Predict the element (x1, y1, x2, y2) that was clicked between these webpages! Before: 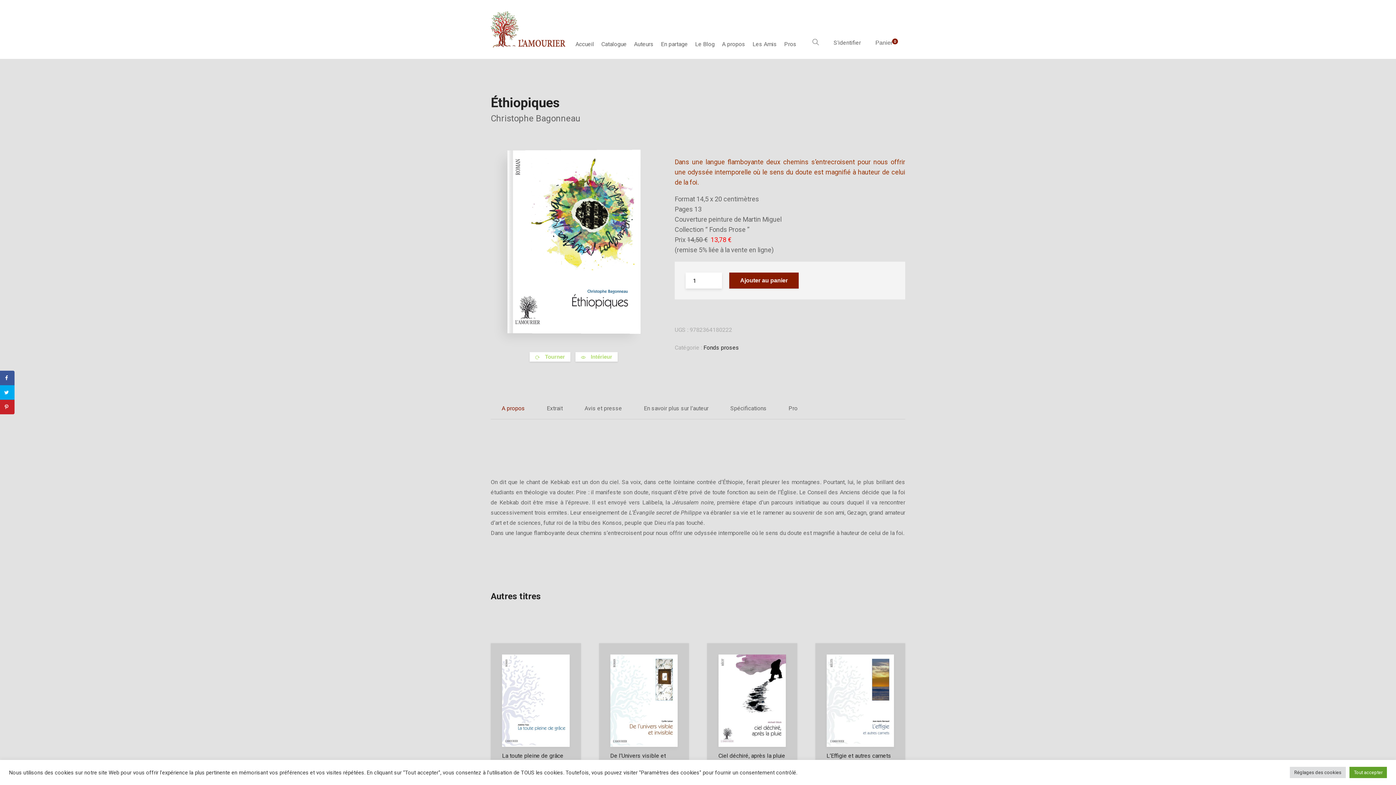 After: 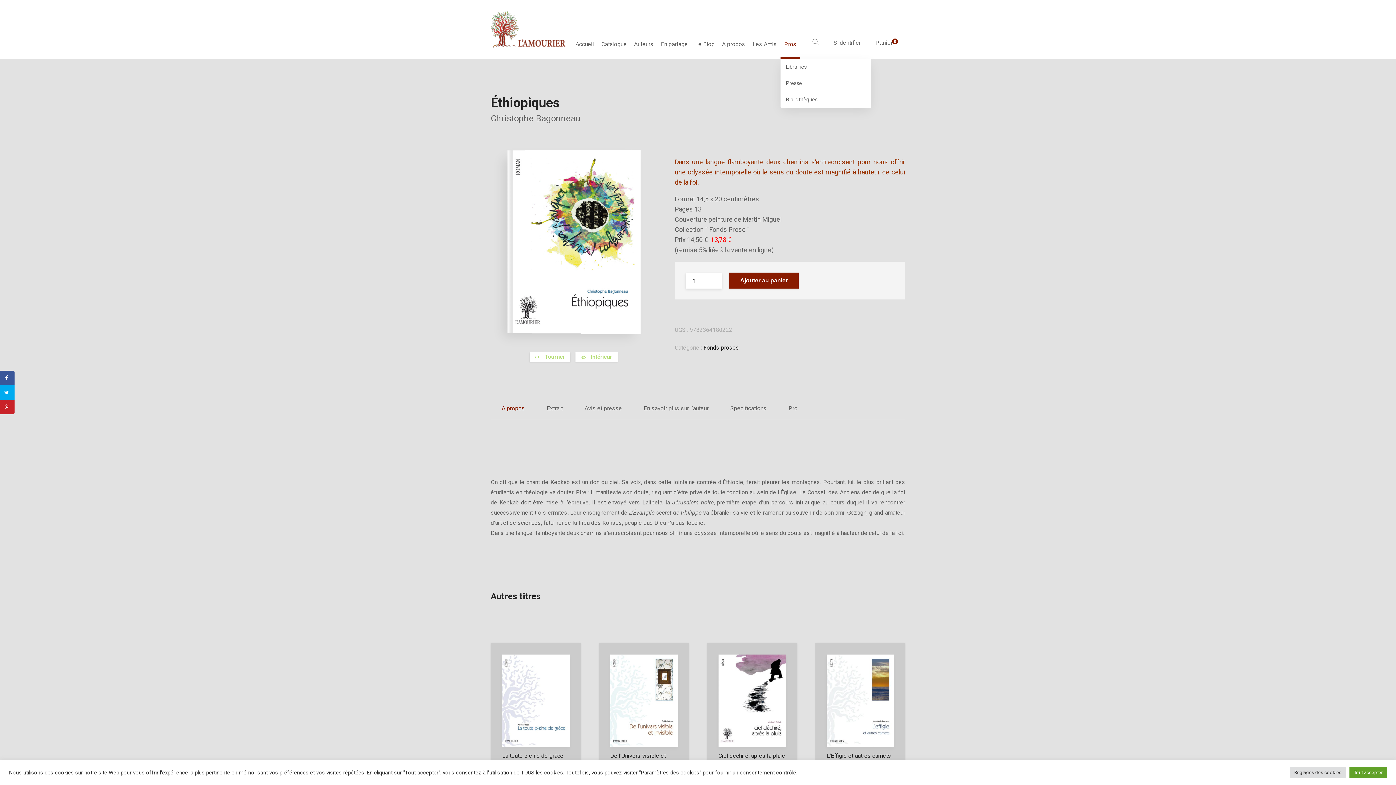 Action: bbox: (780, 29, 800, 58) label: Pros